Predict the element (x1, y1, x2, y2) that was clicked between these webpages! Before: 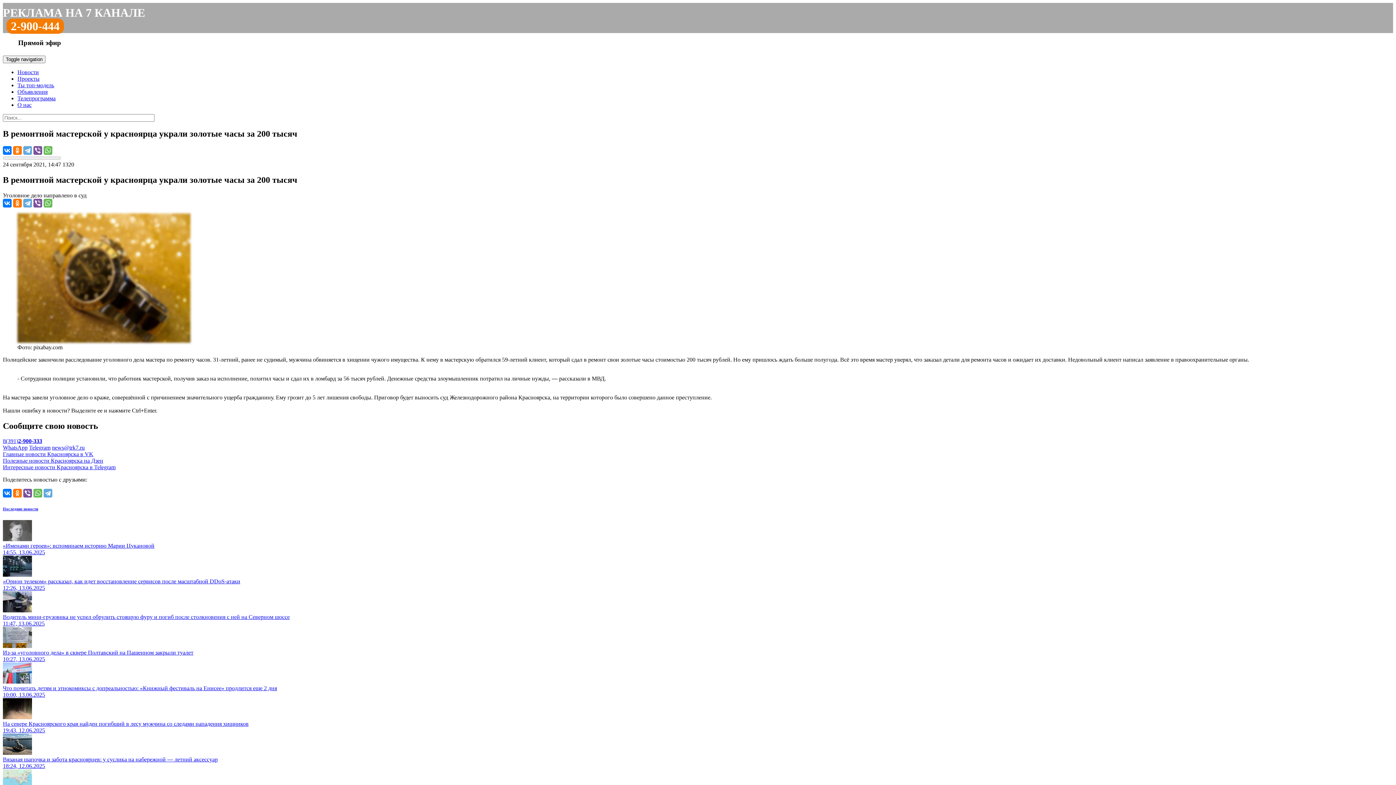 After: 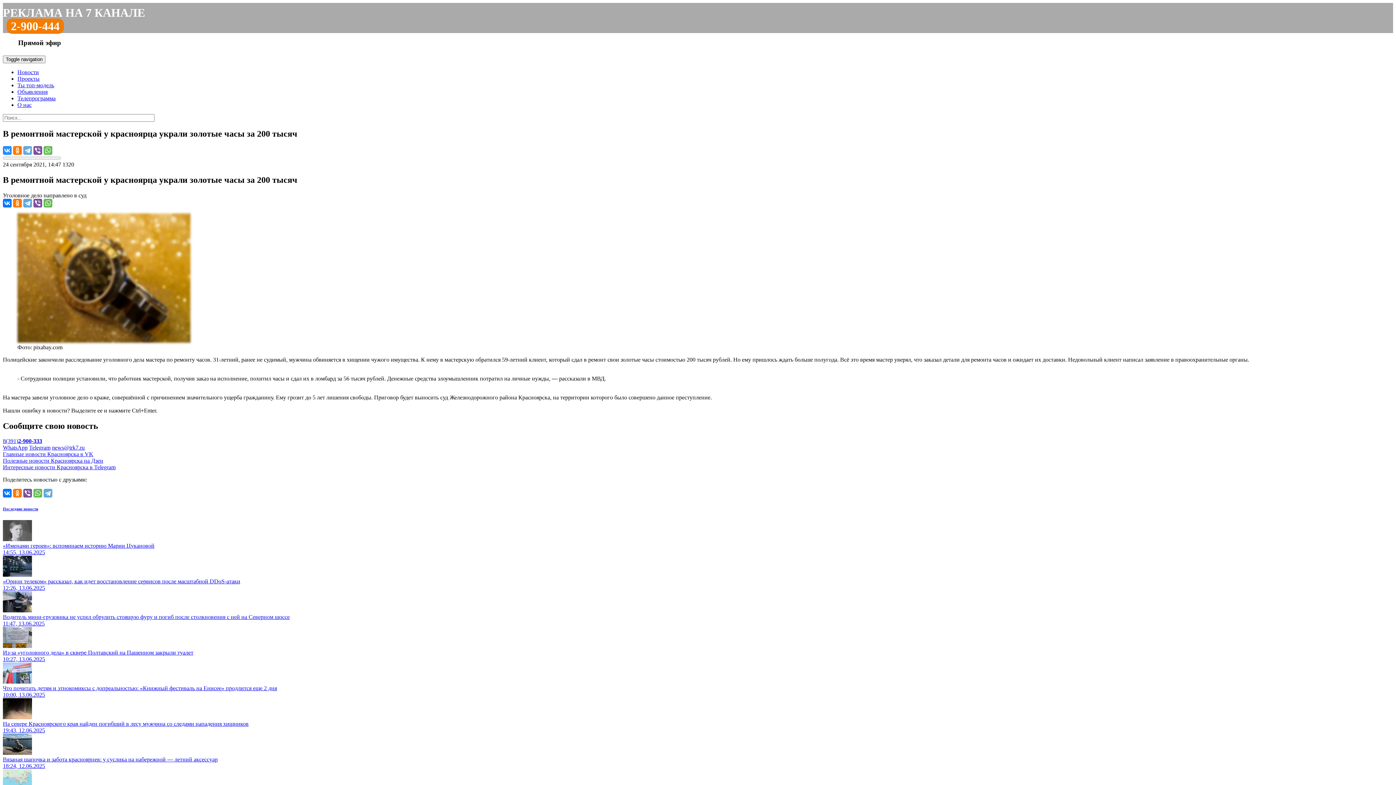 Action: bbox: (2, 146, 11, 154)